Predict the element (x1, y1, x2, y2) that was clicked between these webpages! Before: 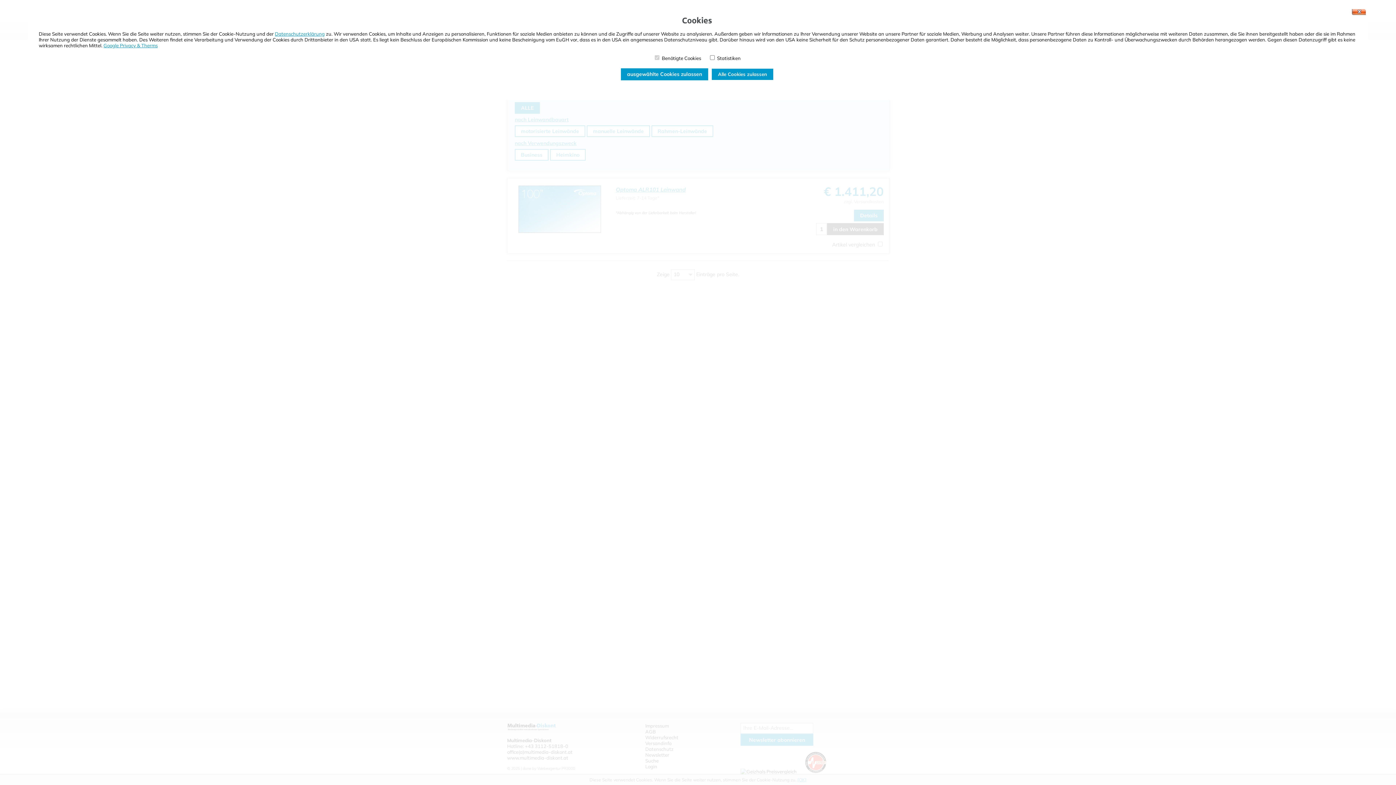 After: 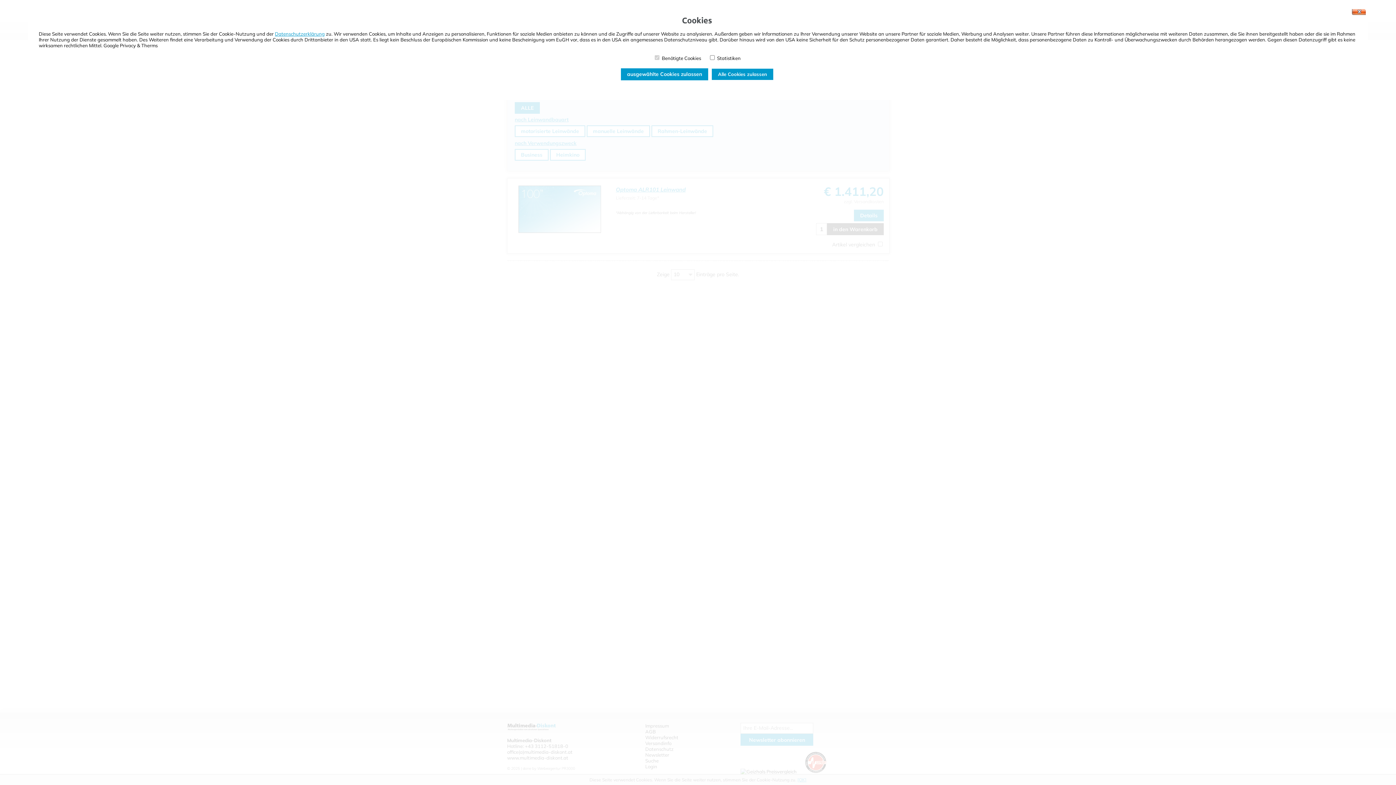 Action: label: Google Privacy & Therms bbox: (103, 42, 157, 48)